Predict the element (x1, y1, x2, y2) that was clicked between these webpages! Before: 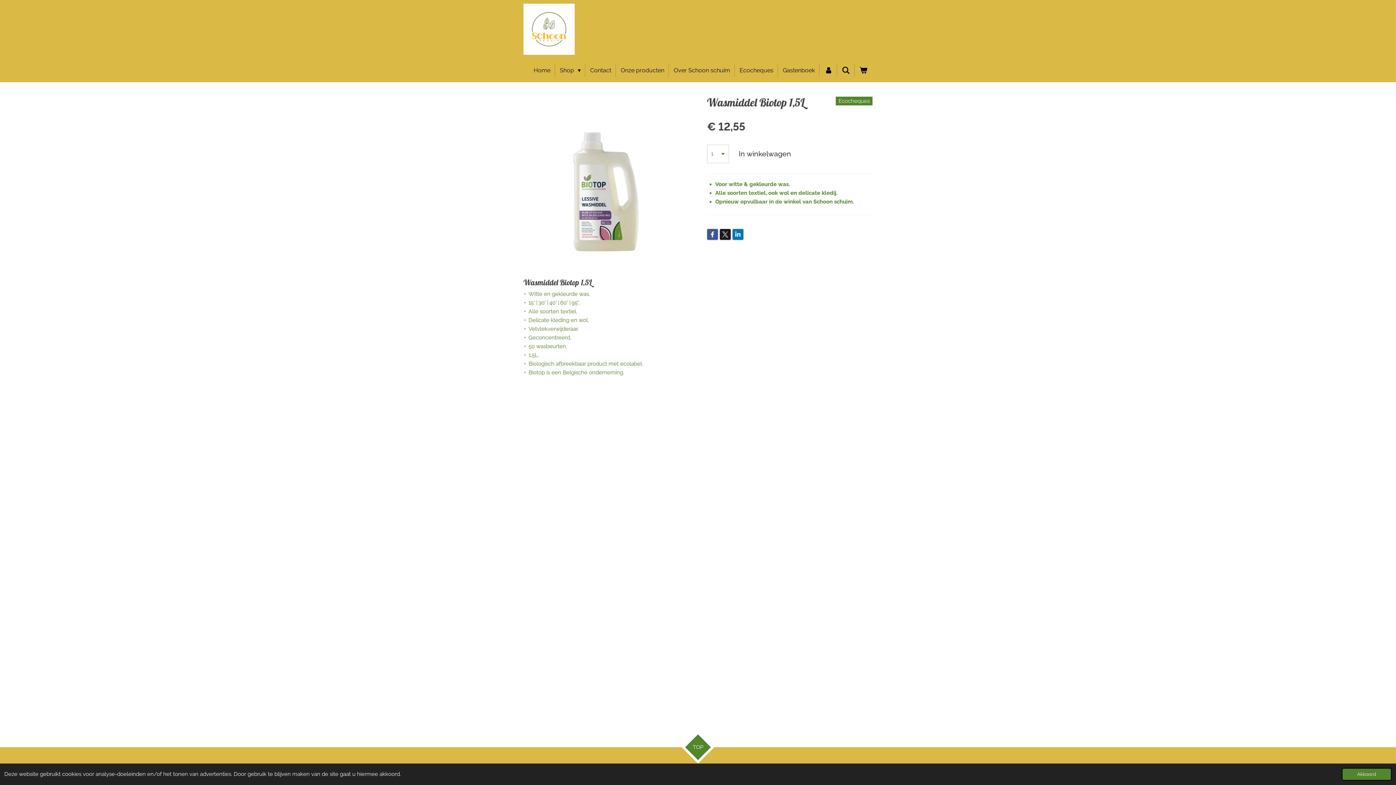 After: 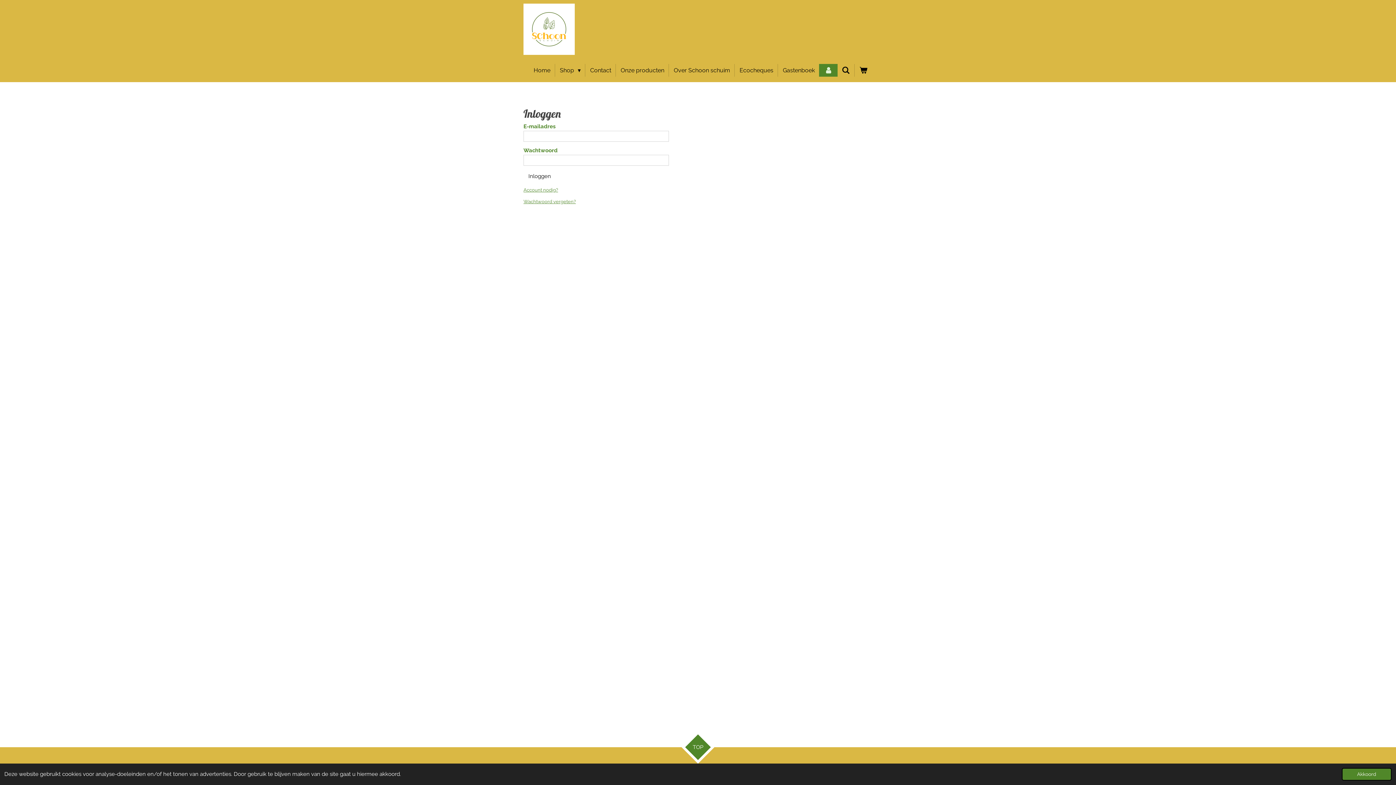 Action: bbox: (819, 64, 837, 76)